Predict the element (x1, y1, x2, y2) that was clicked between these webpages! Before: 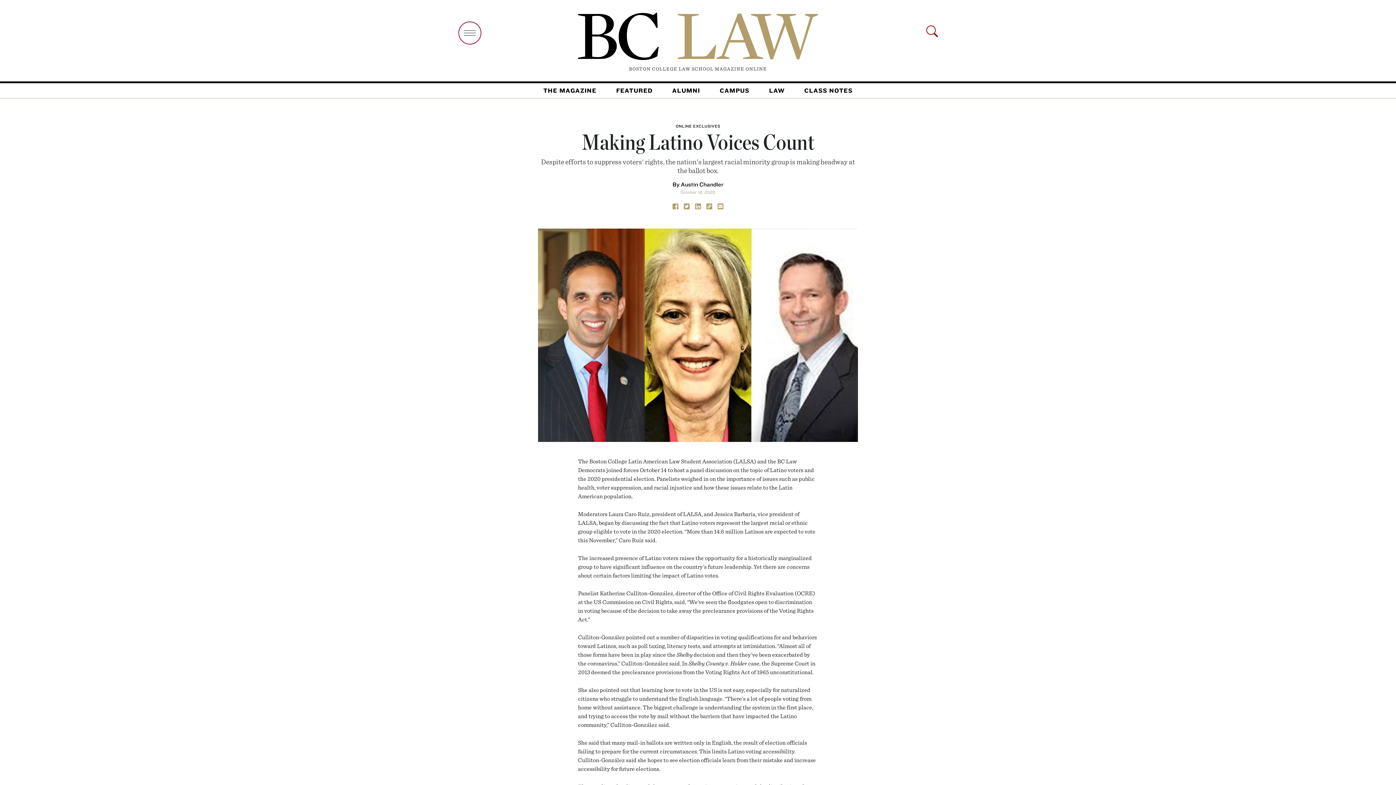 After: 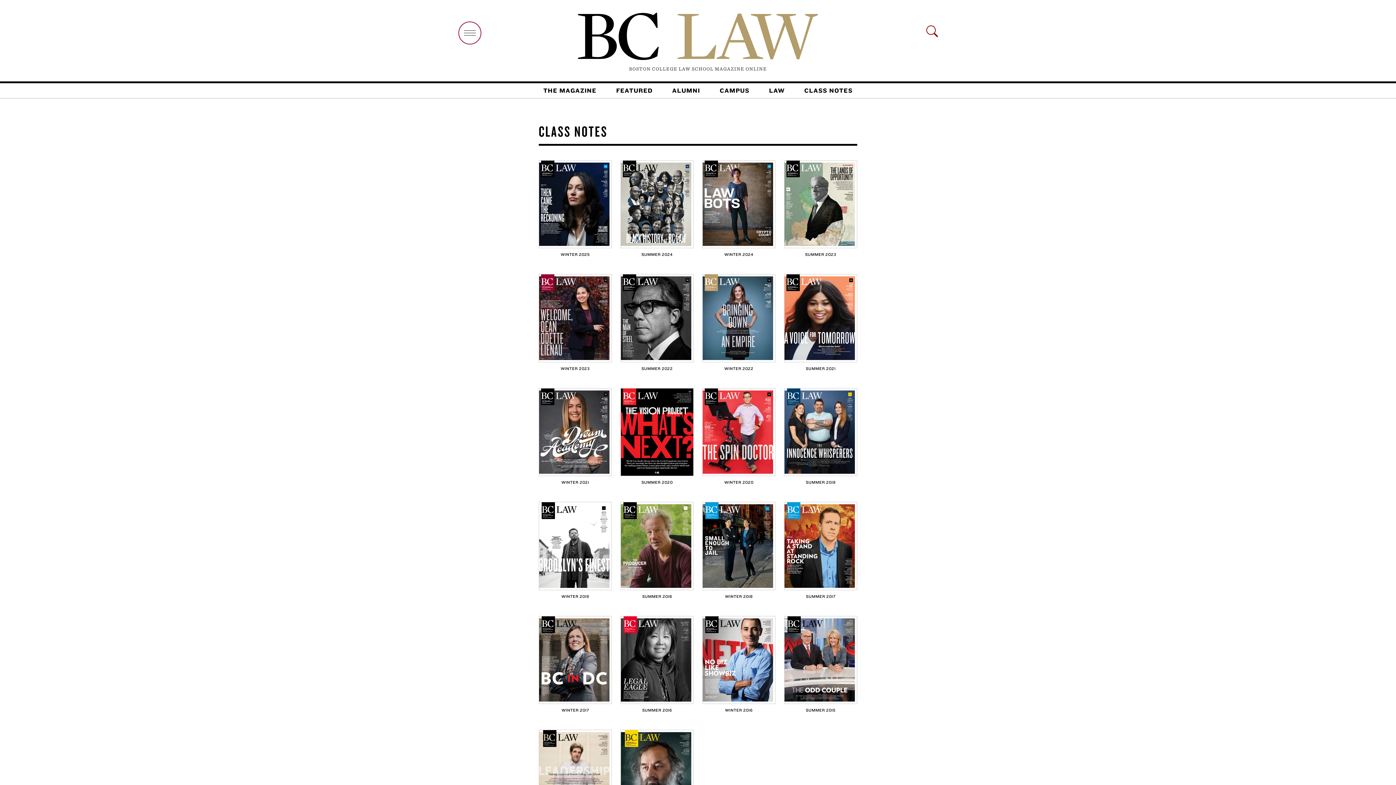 Action: bbox: (794, 85, 862, 95) label: CLASS NOTES